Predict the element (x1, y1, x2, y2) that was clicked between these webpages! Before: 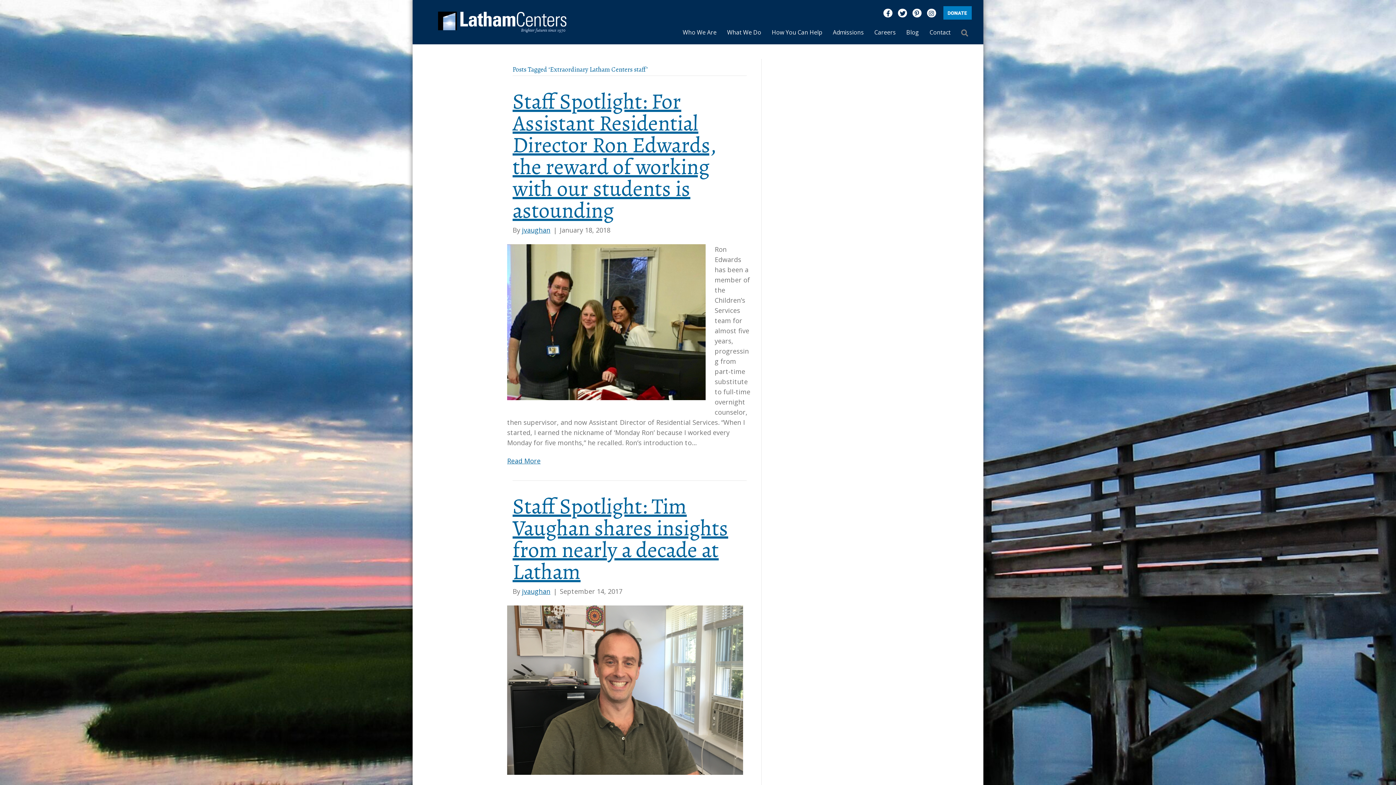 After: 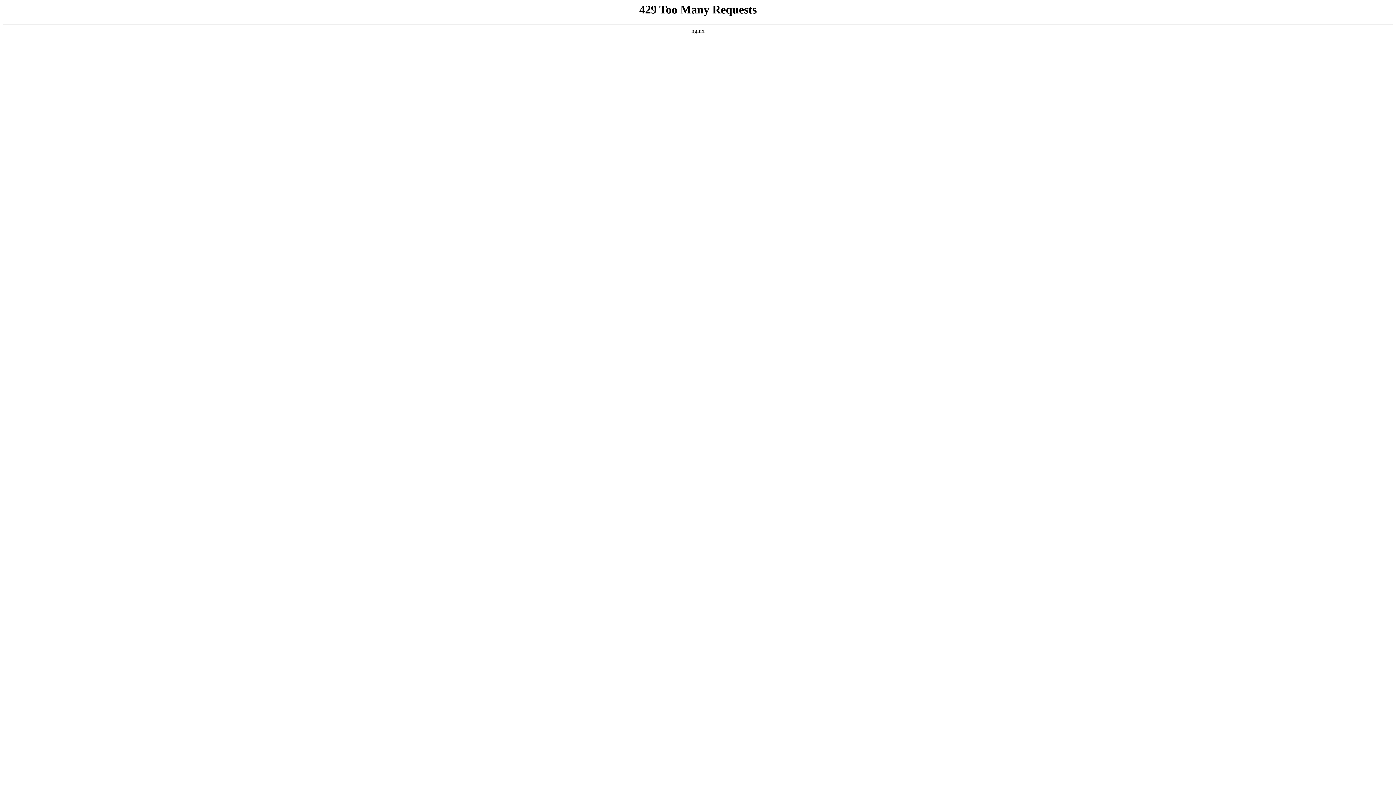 Action: bbox: (522, 225, 550, 234) label: jvaughan